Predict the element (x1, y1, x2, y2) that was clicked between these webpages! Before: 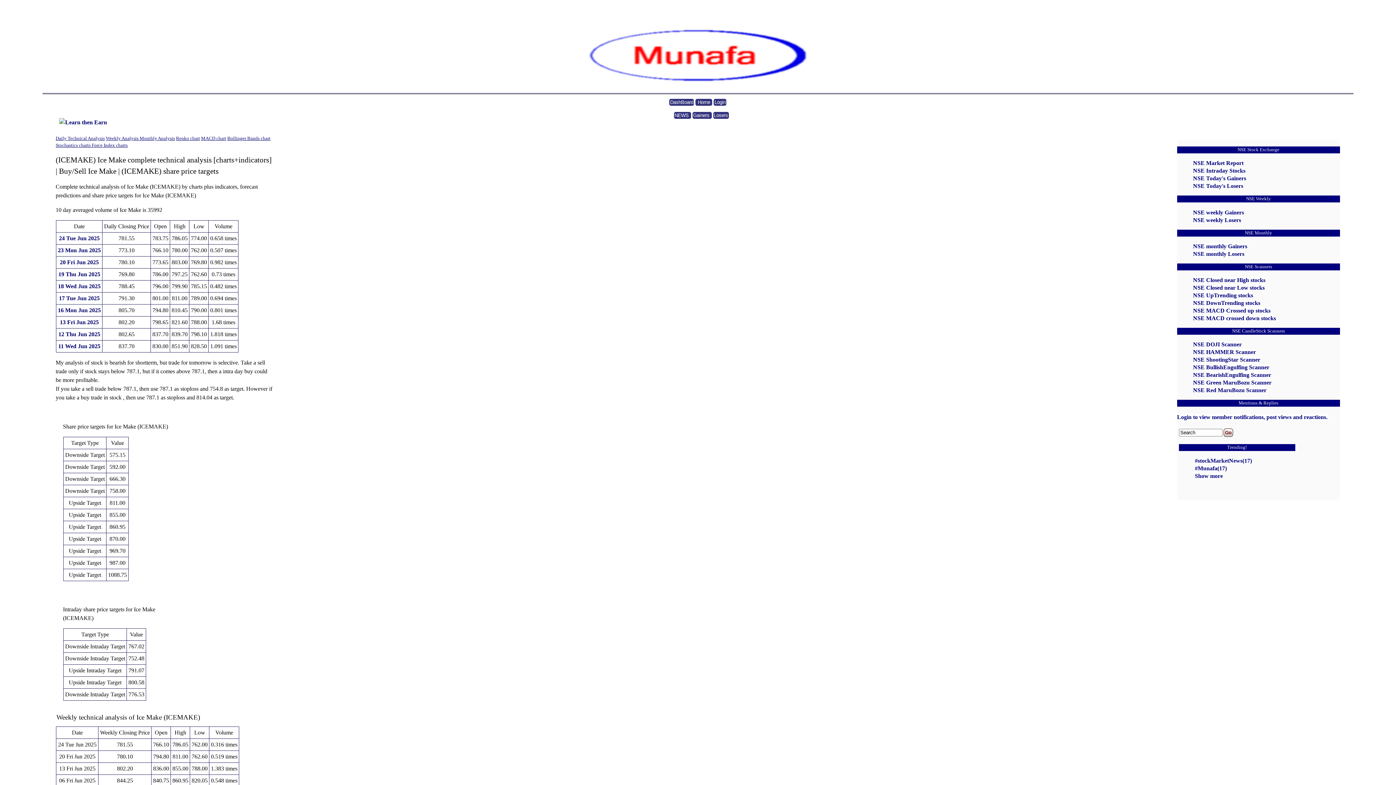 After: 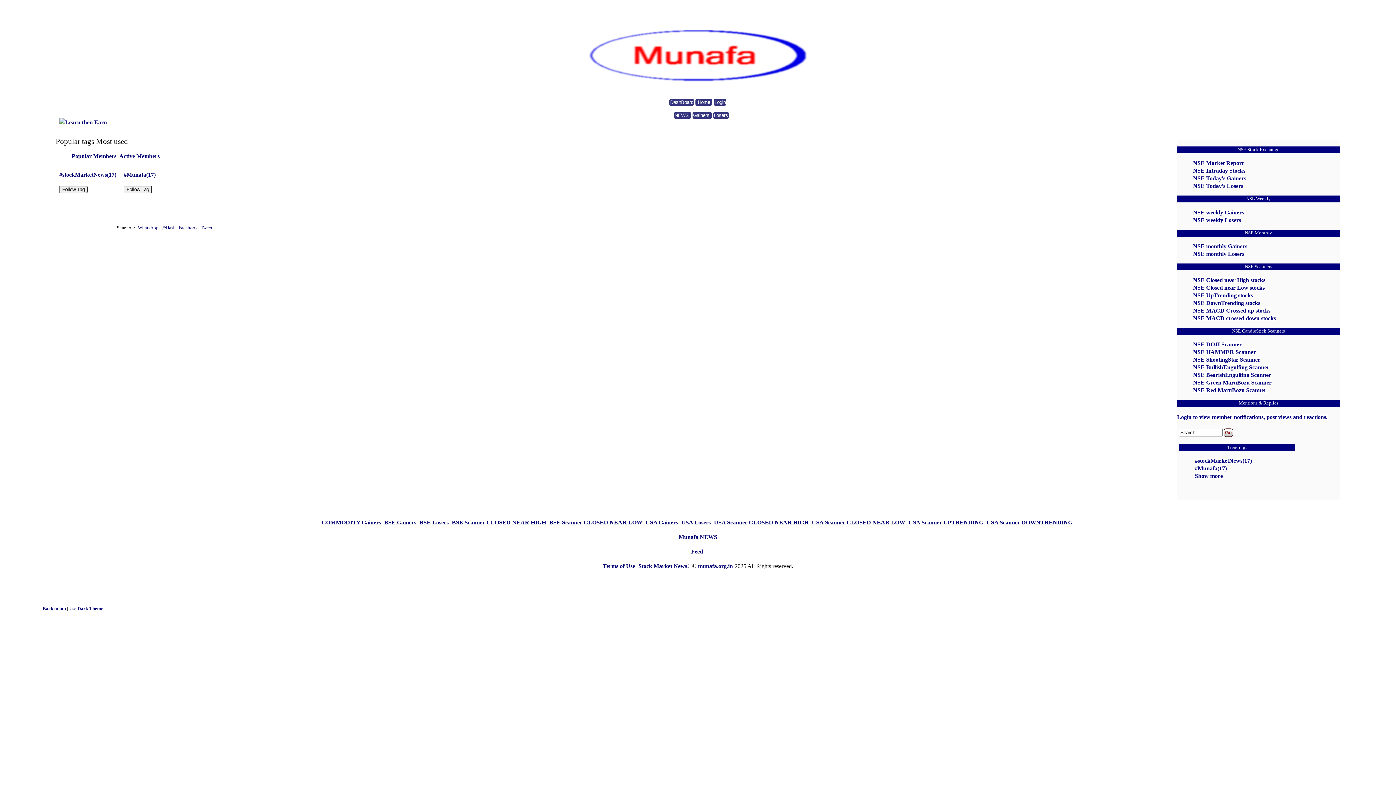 Action: label: Show more bbox: (1195, 472, 1223, 479)